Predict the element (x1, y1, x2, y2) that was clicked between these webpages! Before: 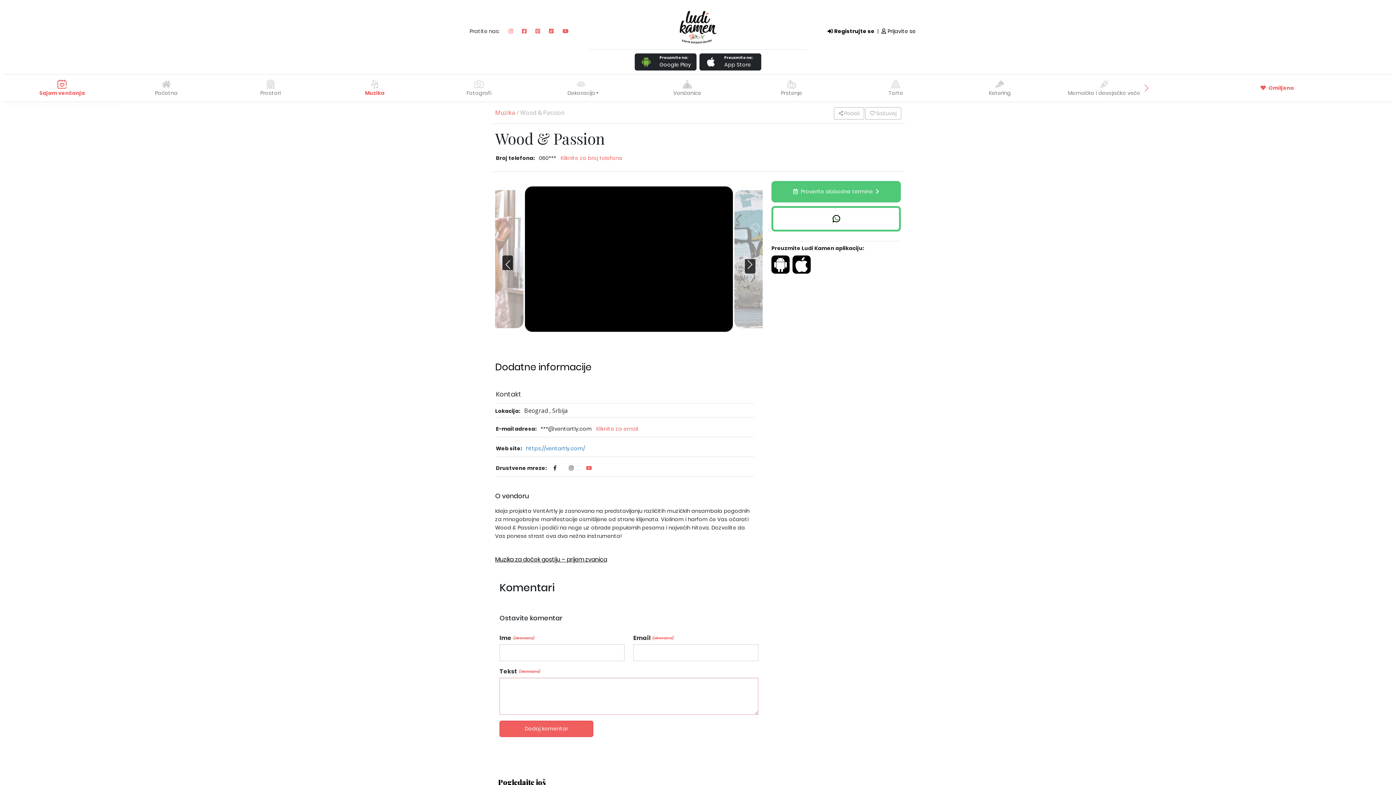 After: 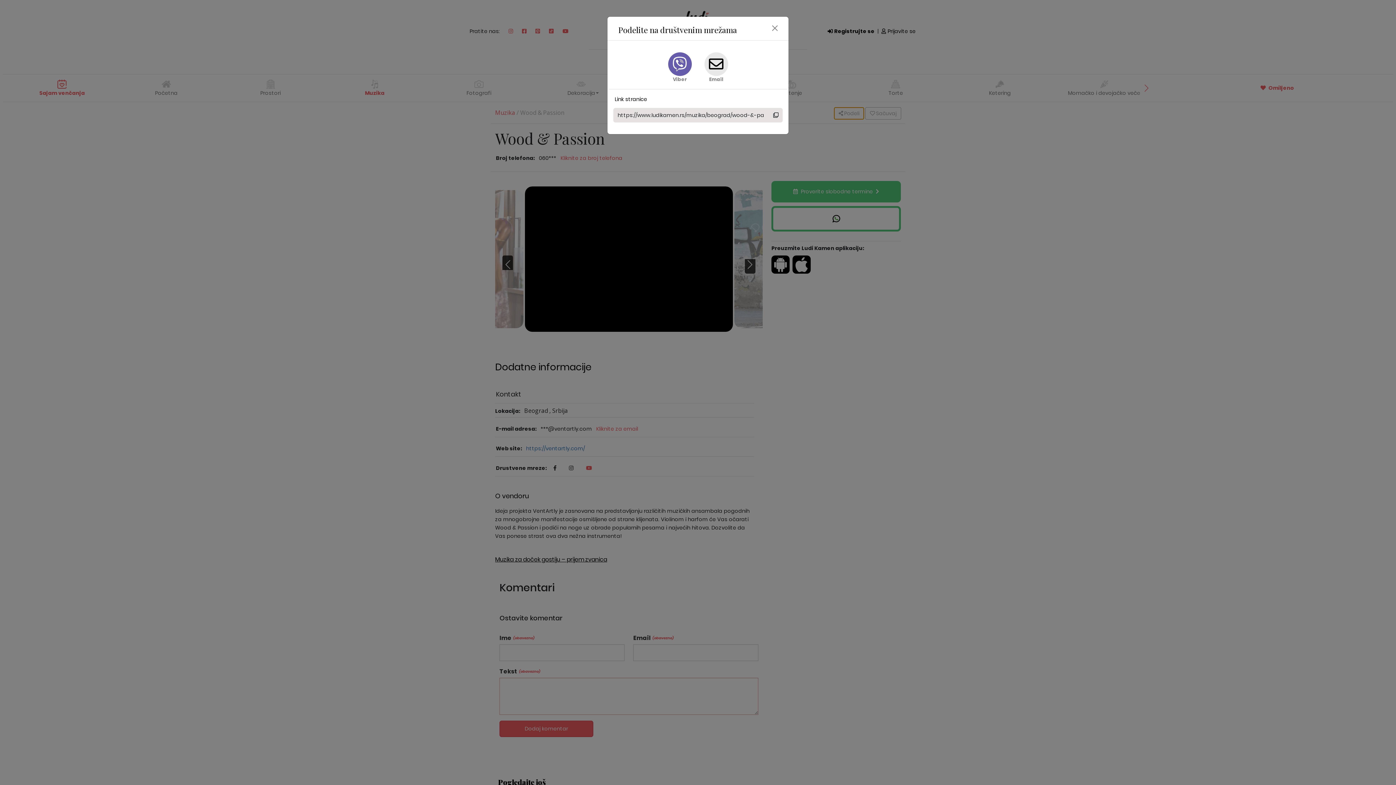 Action: label:  Podeli bbox: (834, 107, 864, 119)